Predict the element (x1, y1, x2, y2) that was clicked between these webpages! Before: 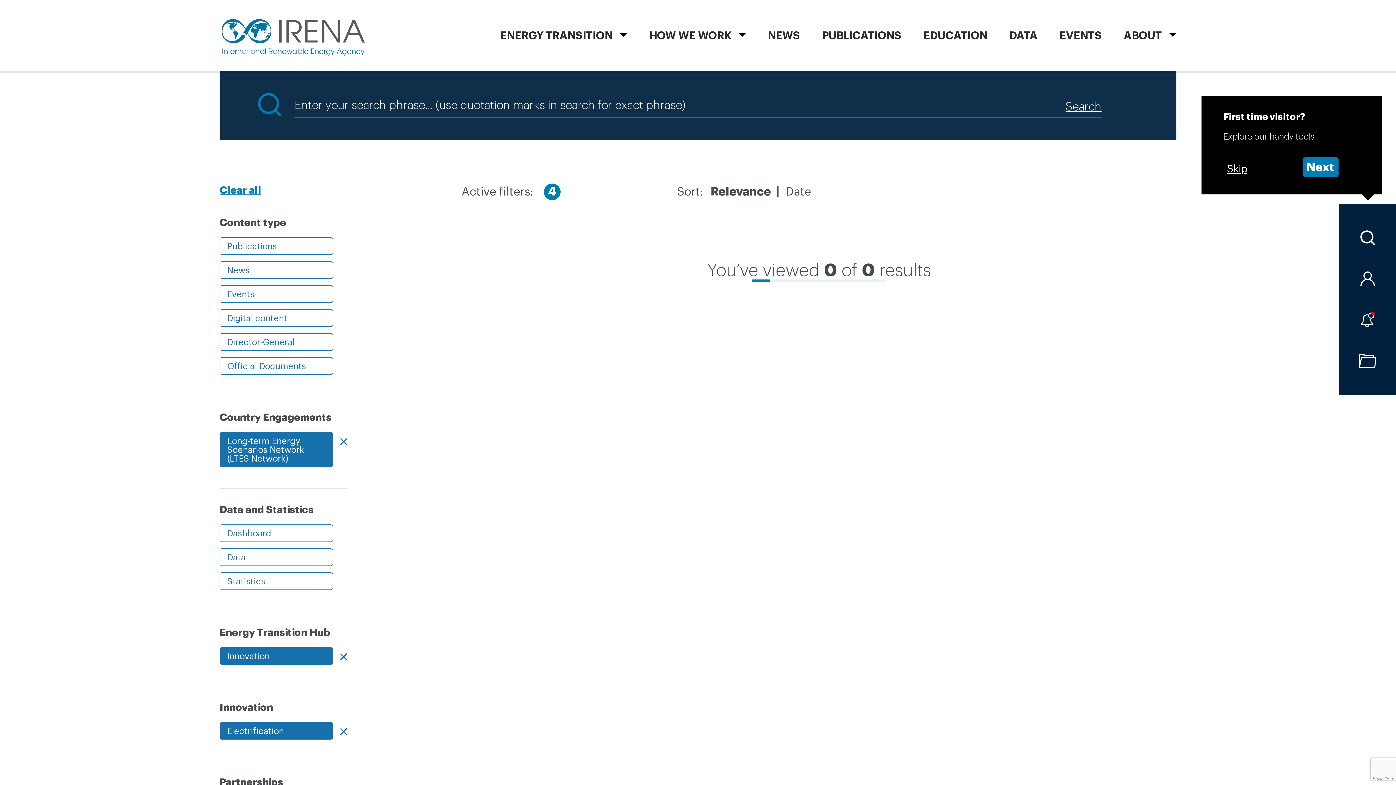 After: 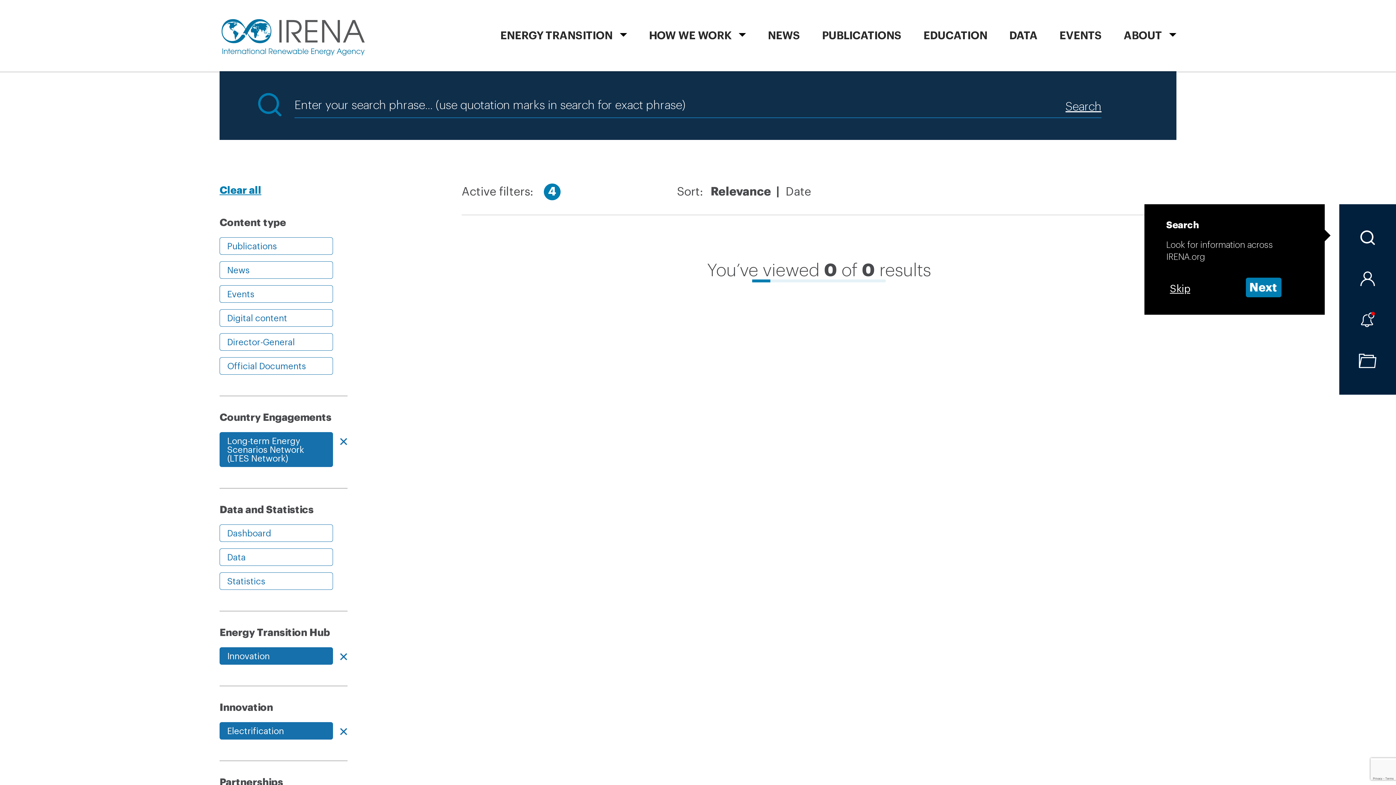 Action: bbox: (1303, 157, 1338, 177) label: Next